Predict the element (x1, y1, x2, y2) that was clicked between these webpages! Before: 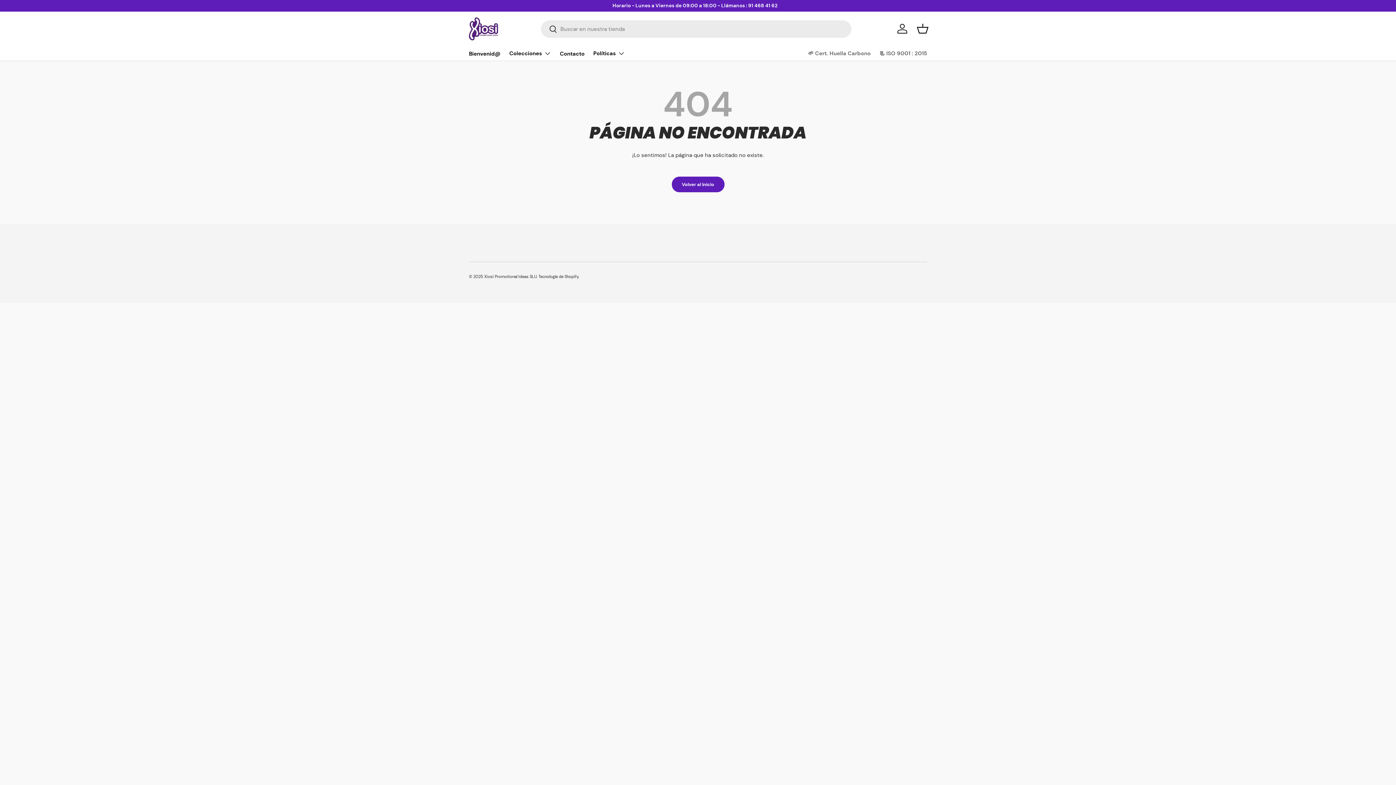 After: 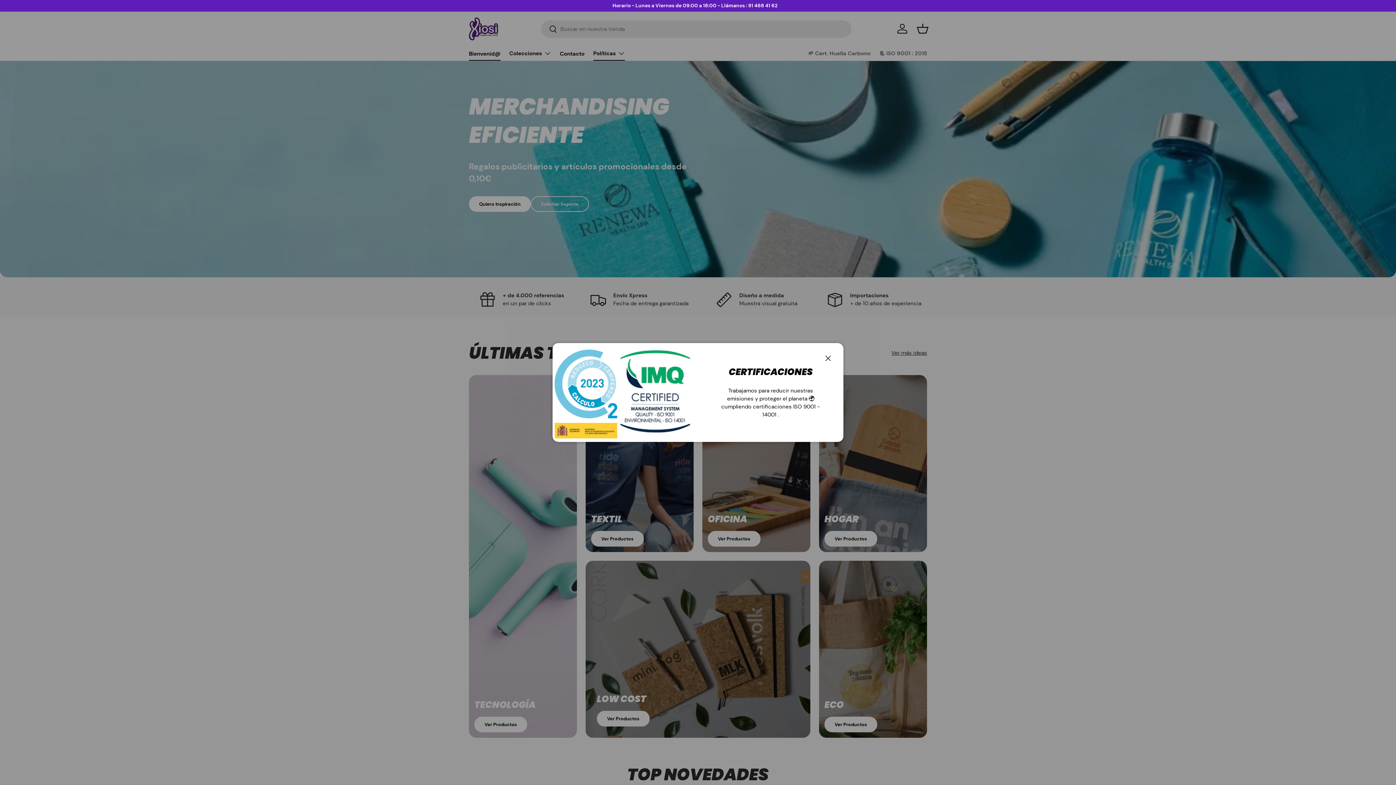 Action: bbox: (469, 17, 498, 40)